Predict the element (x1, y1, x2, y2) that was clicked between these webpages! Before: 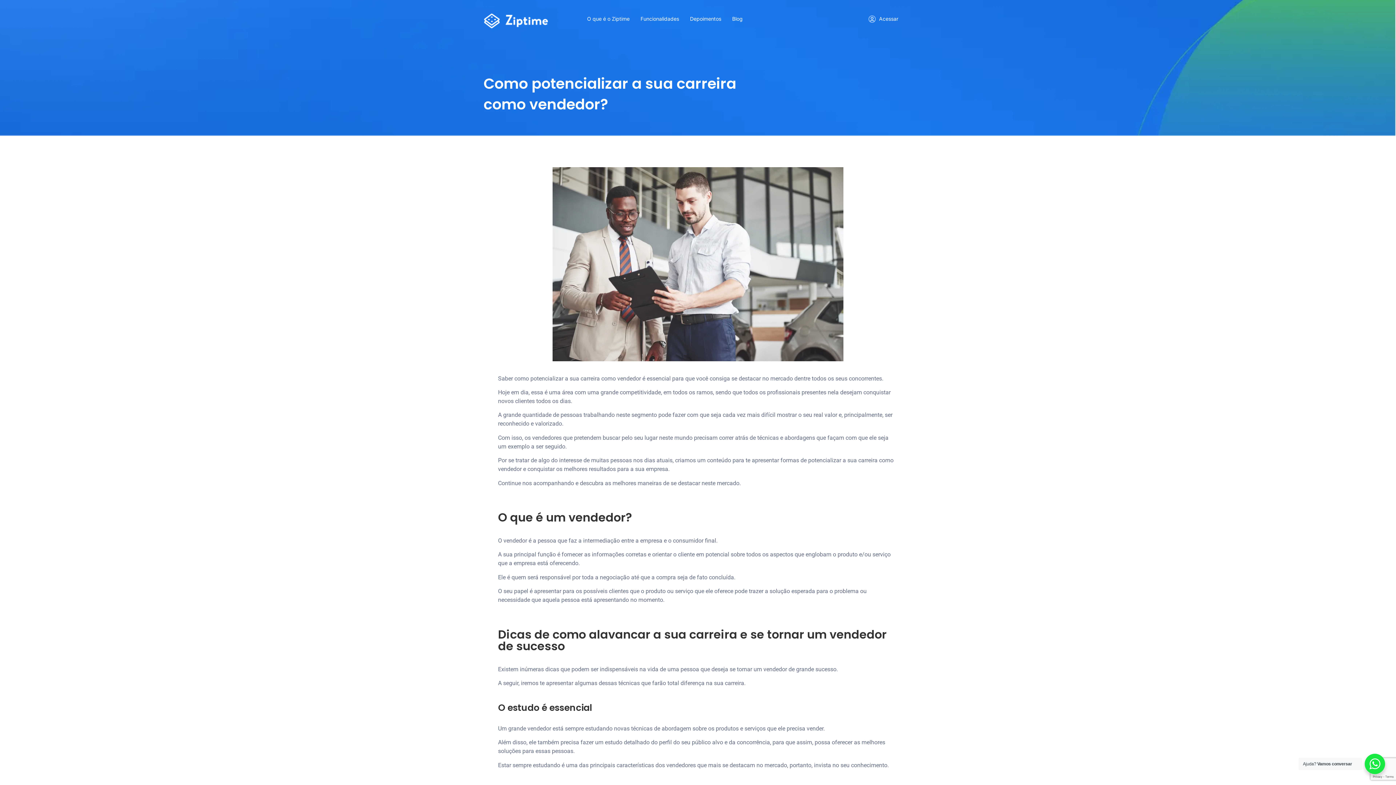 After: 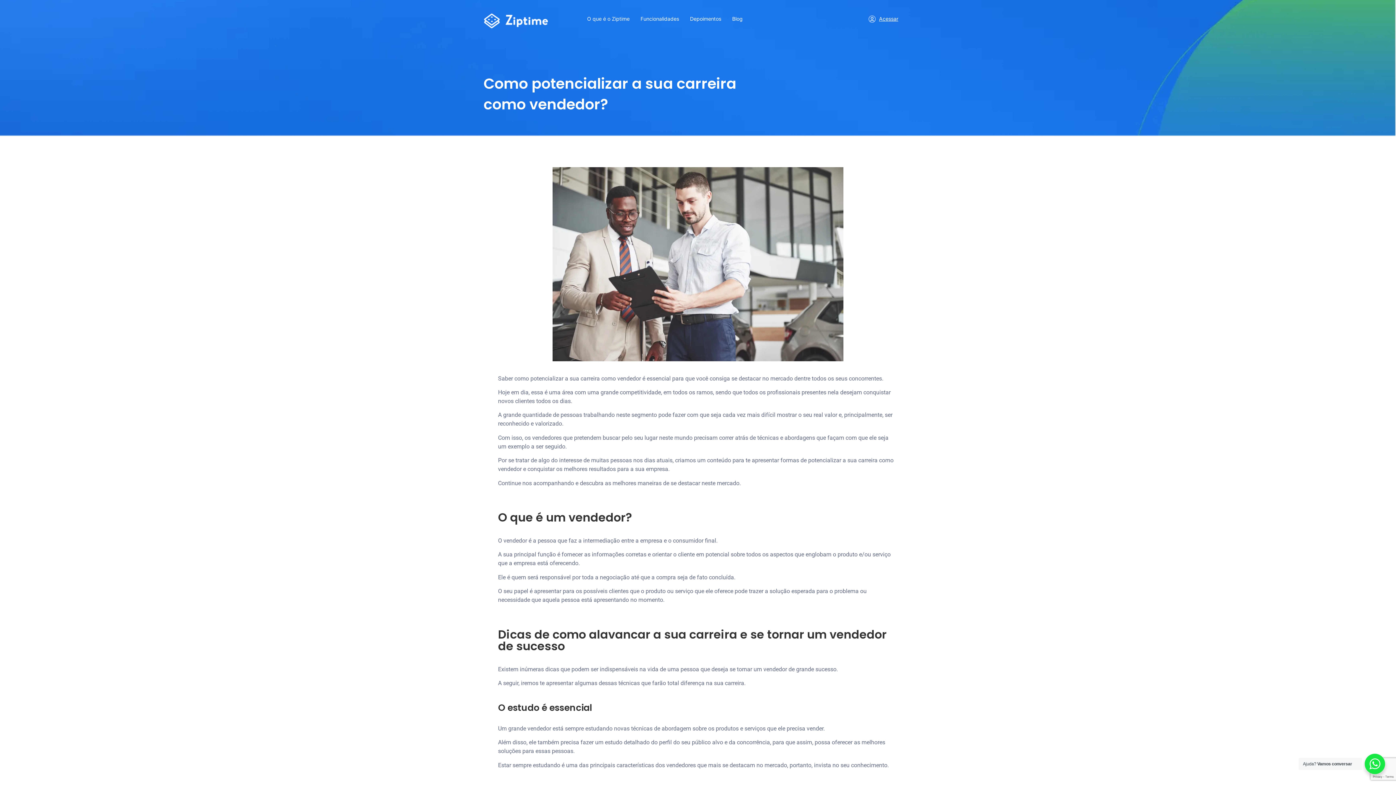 Action: bbox: (873, 10, 904, 26) label: Acessar